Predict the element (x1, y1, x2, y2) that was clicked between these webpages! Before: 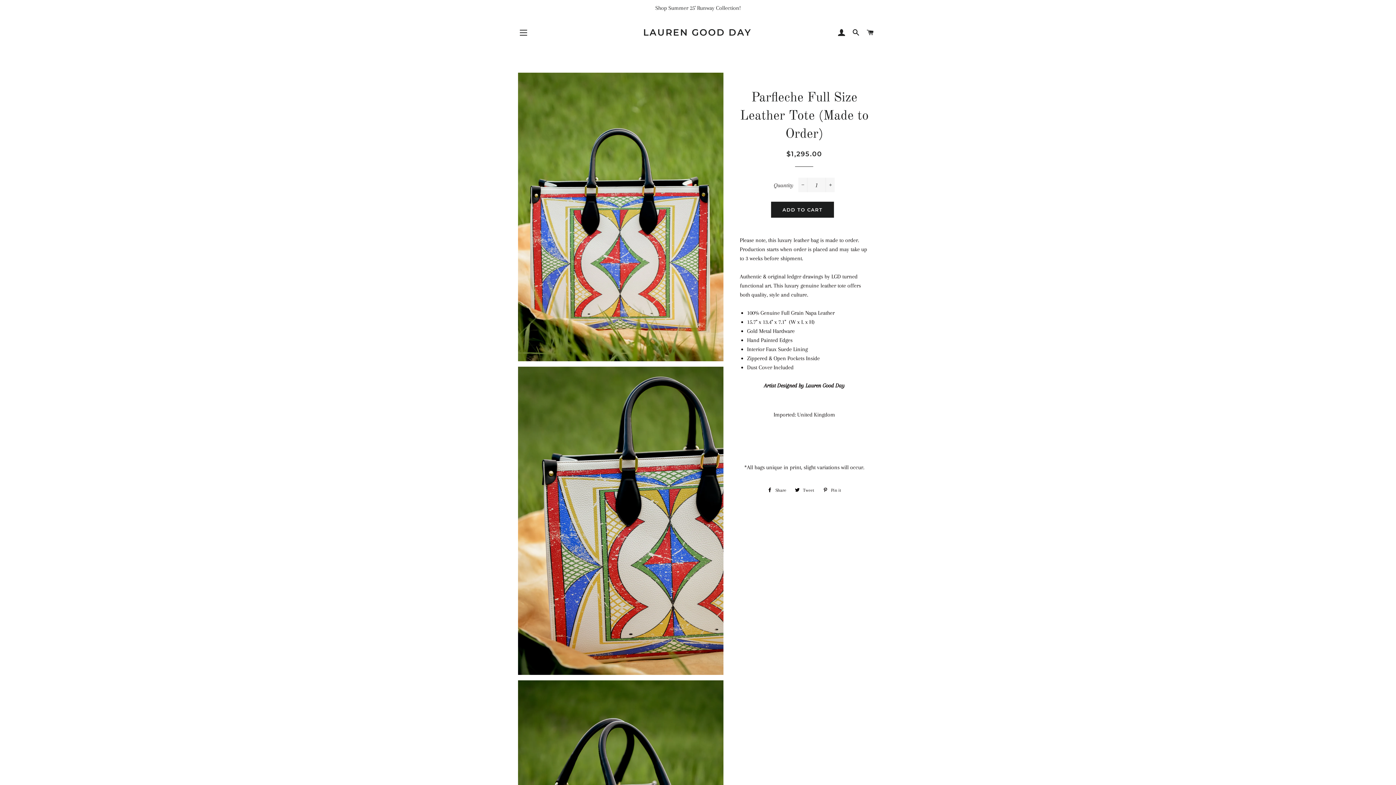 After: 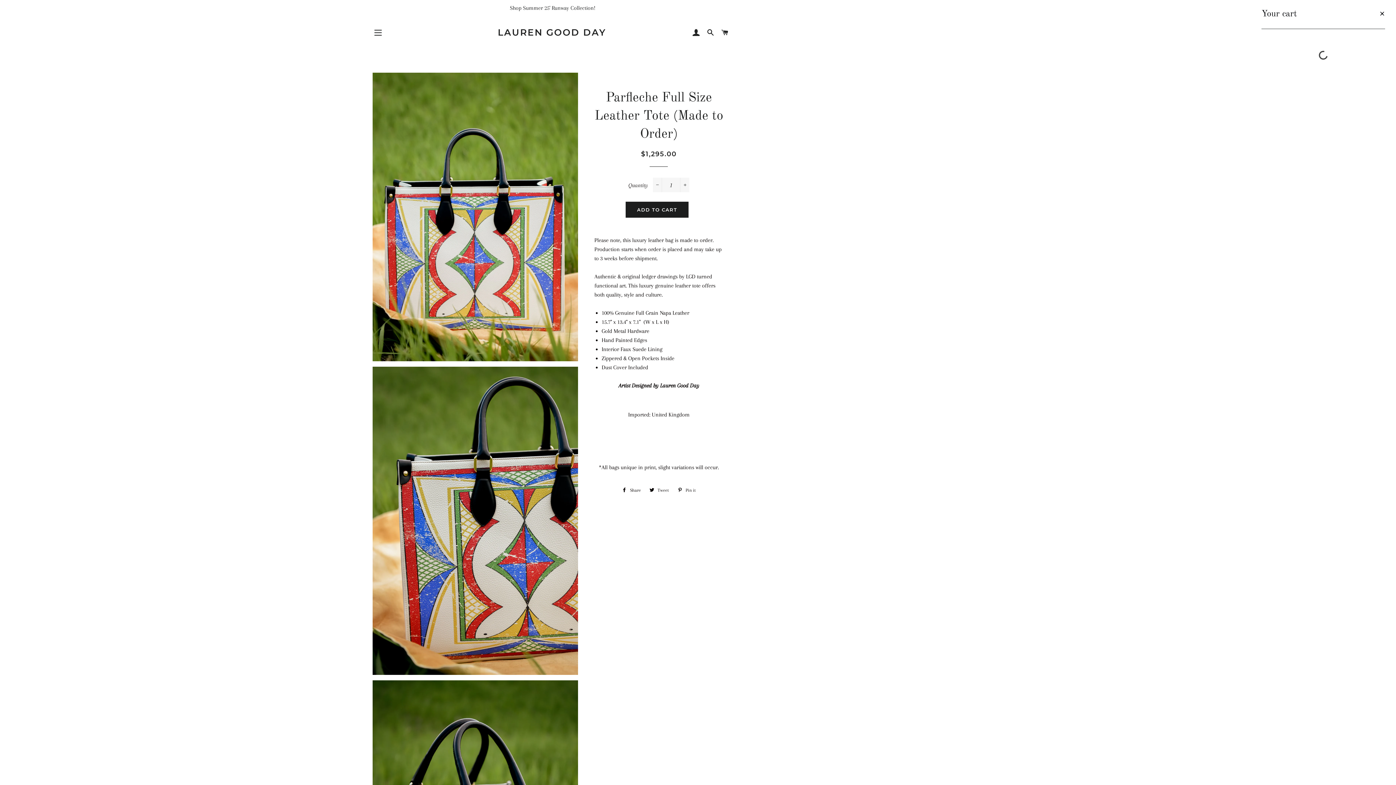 Action: bbox: (864, 21, 877, 43) label: CART